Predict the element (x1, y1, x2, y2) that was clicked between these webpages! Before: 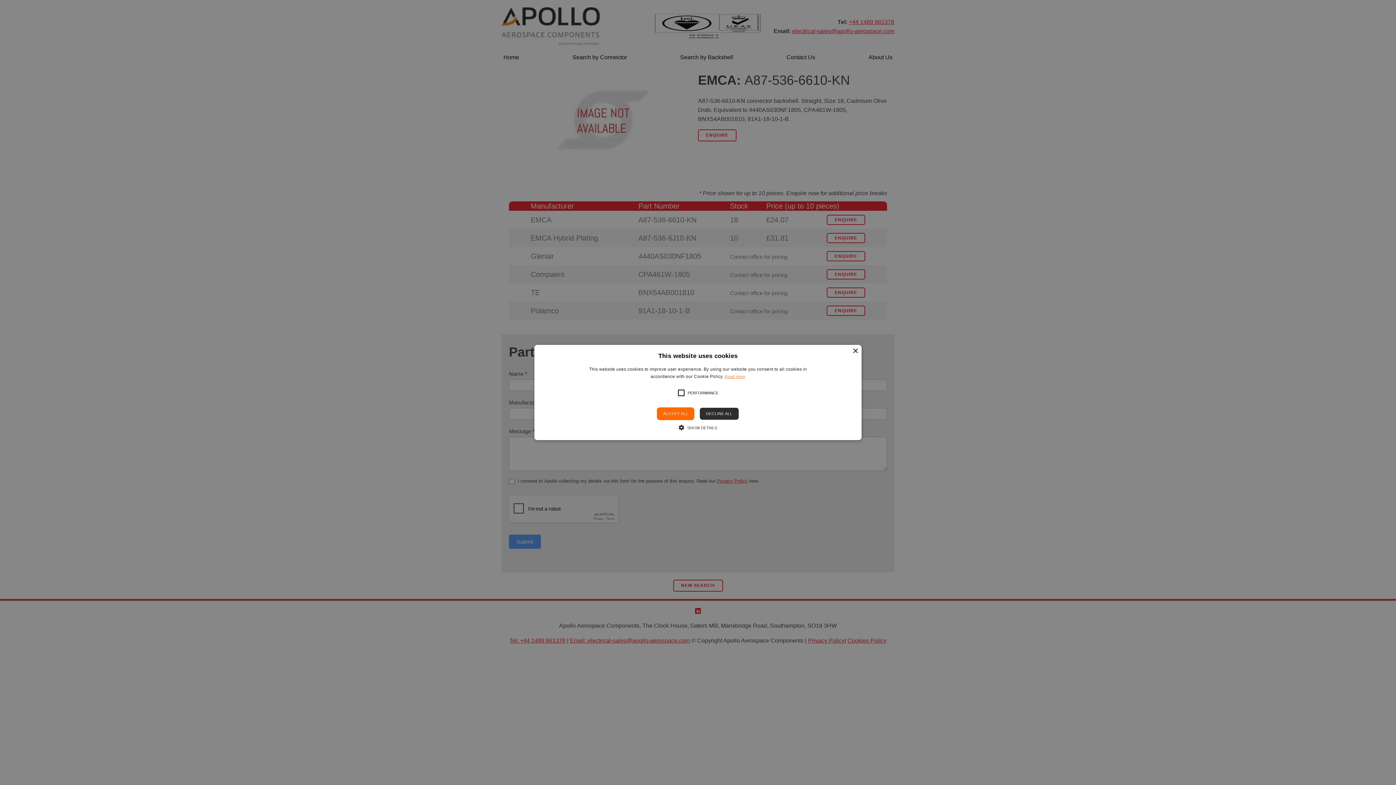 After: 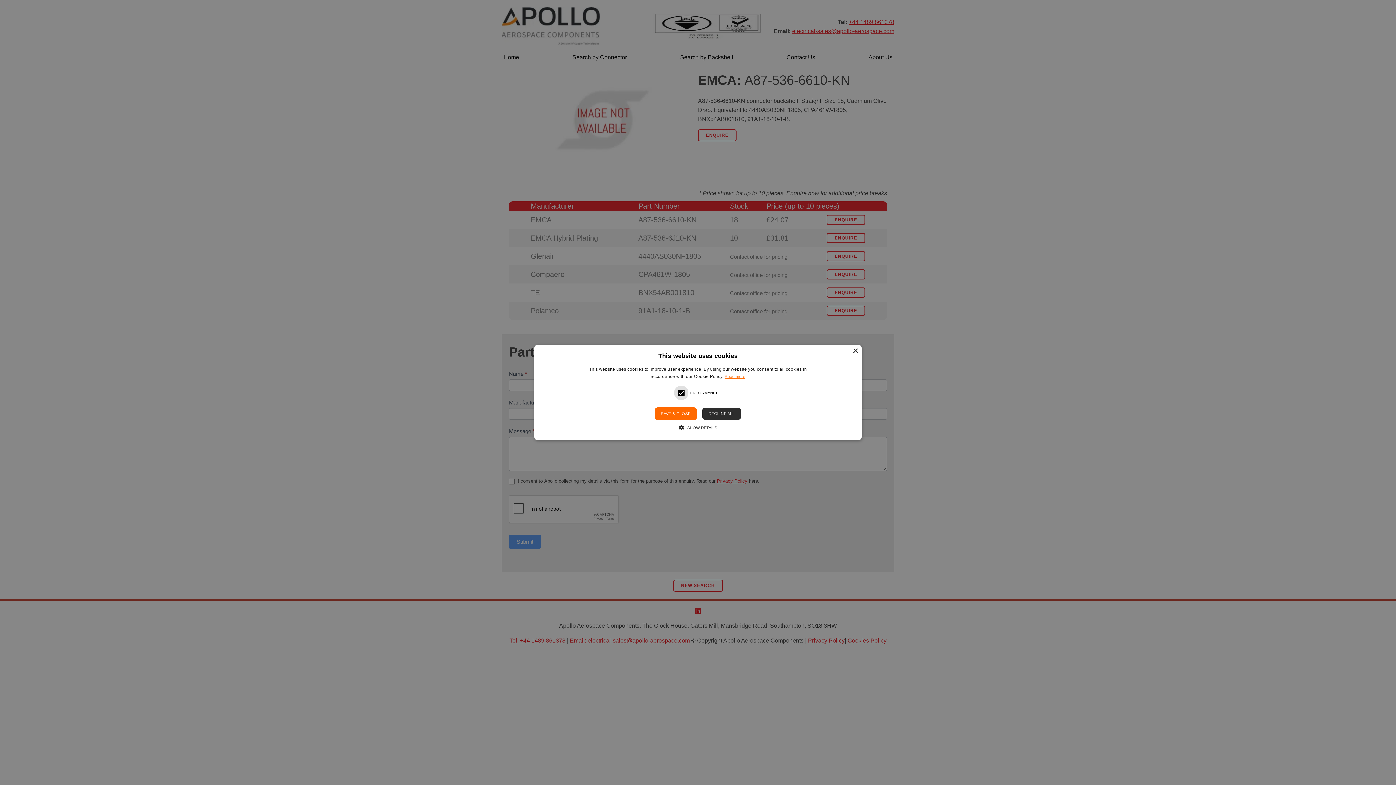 Action: bbox: (674, 385, 688, 400)